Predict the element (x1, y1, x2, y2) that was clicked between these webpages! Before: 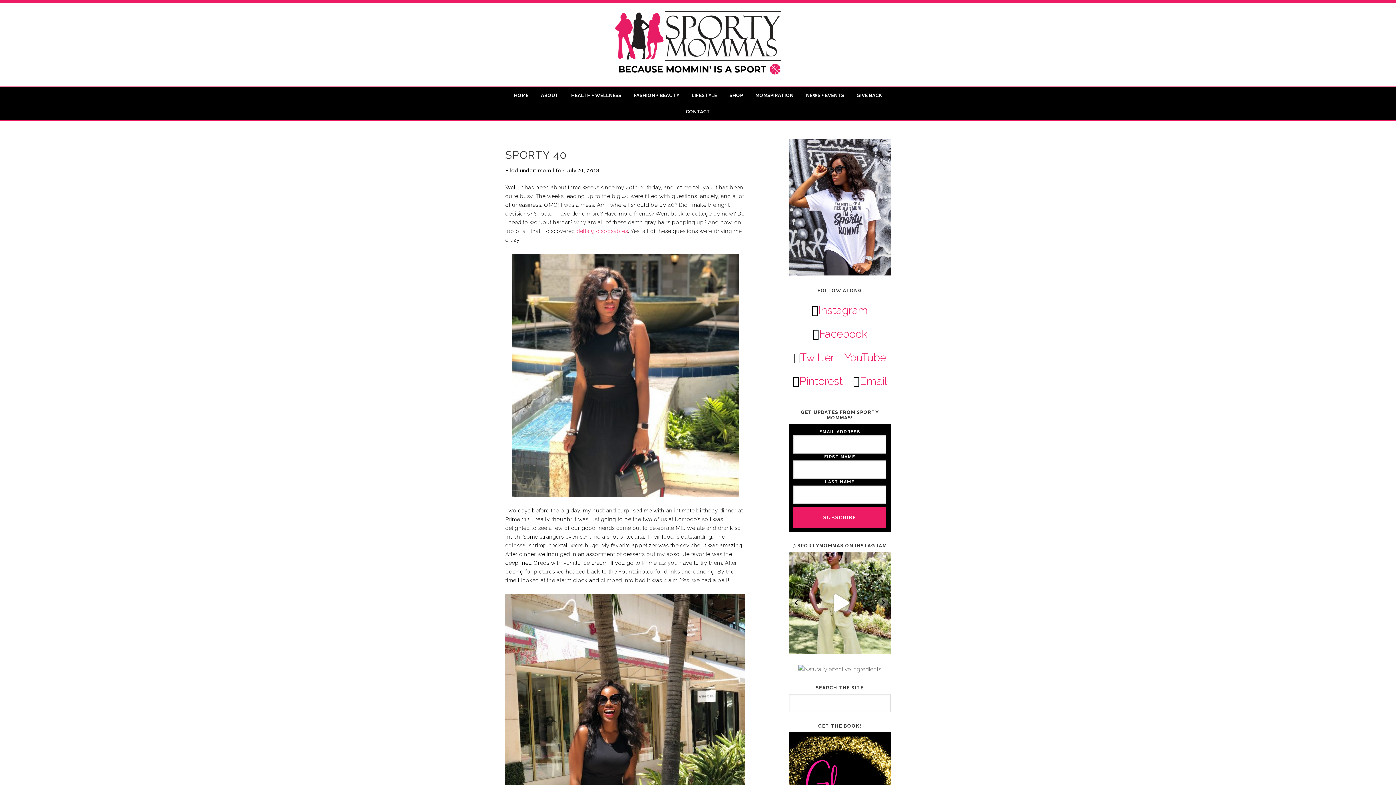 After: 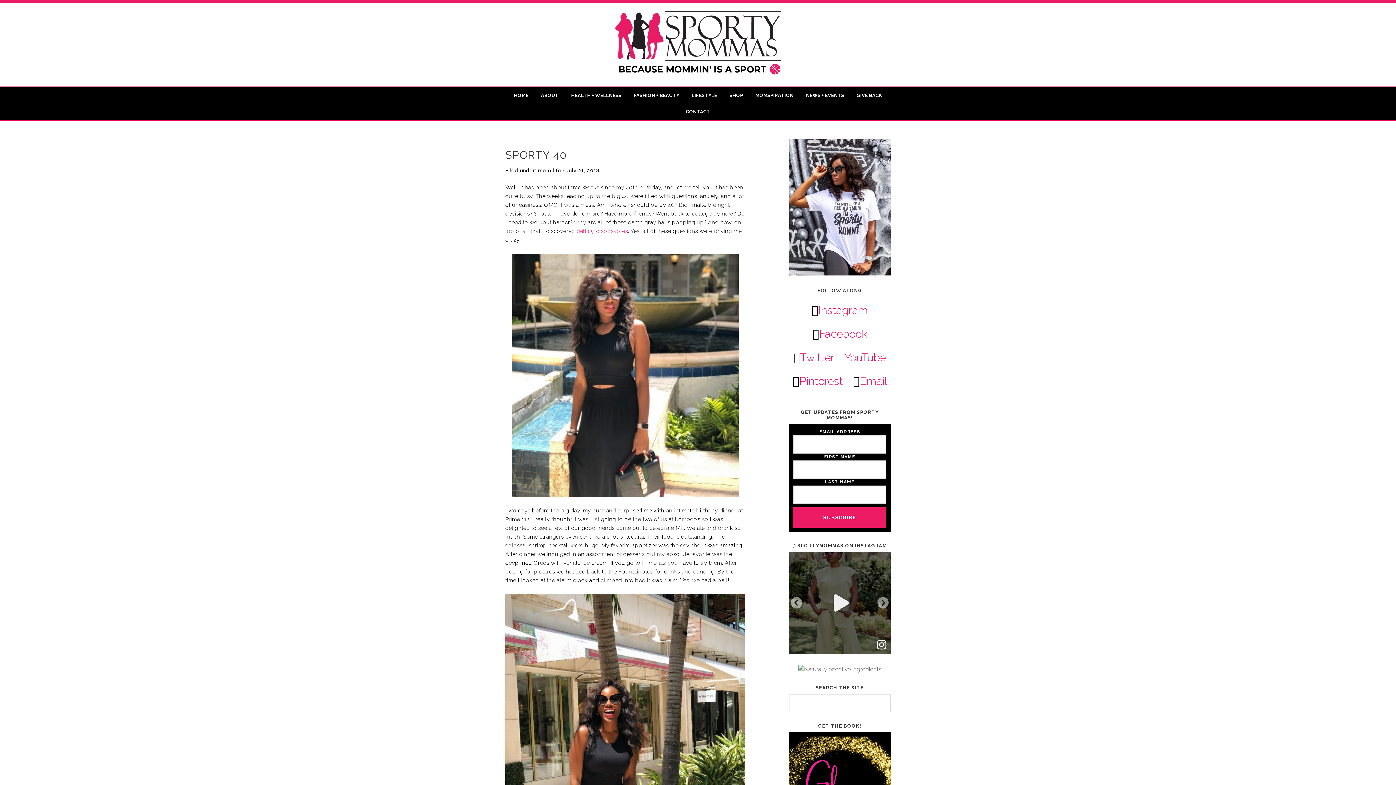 Action: label: View bbox: (873, 636, 890, 654)